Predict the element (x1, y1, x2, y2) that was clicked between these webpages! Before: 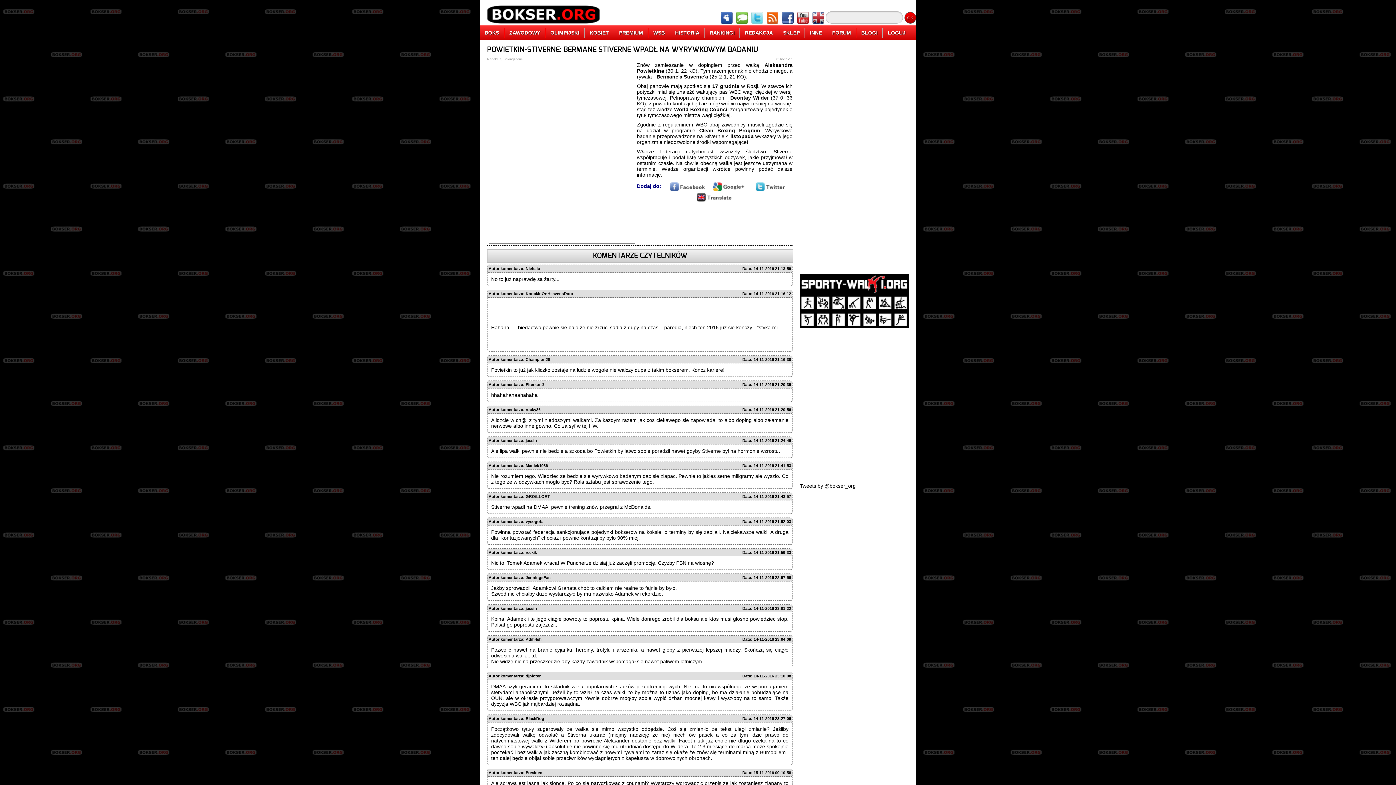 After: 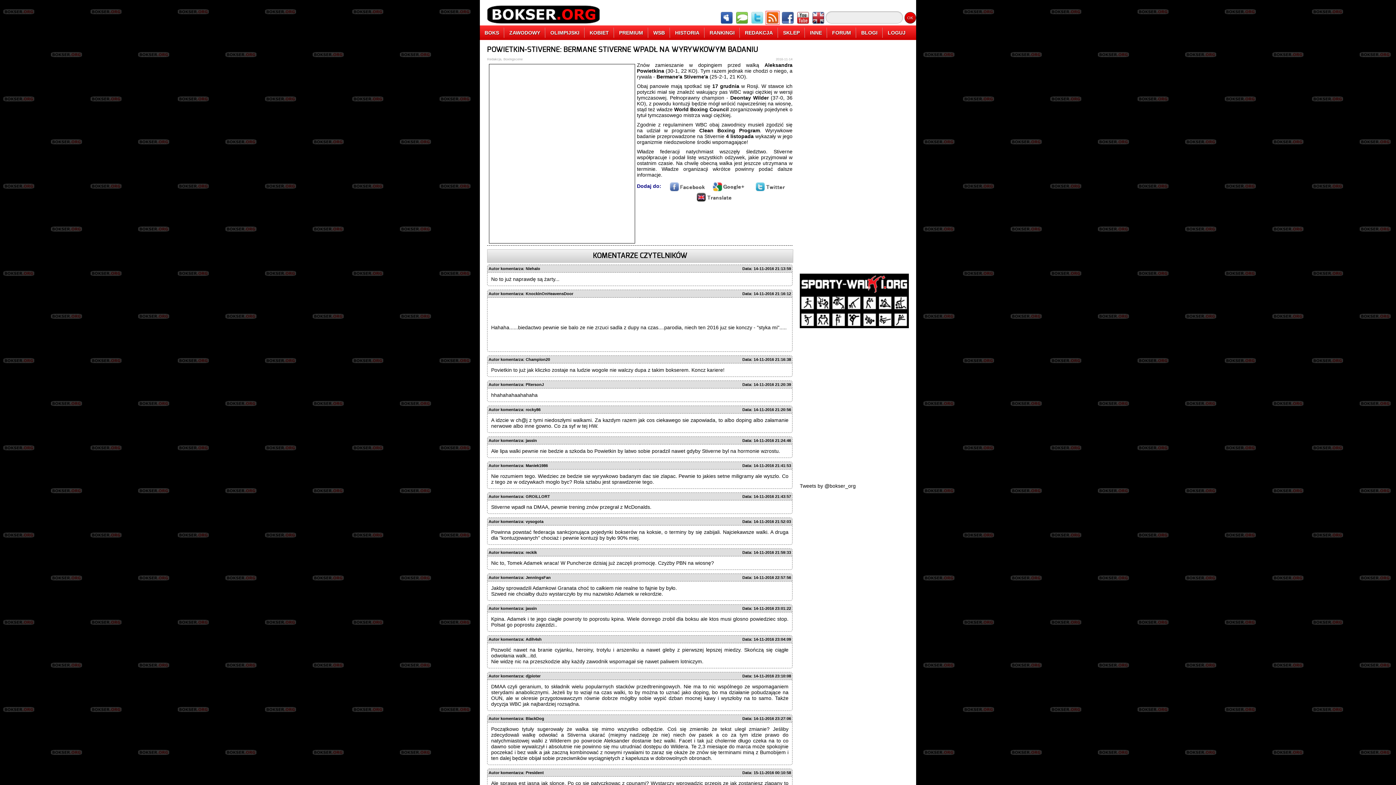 Action: bbox: (765, 20, 779, 25)